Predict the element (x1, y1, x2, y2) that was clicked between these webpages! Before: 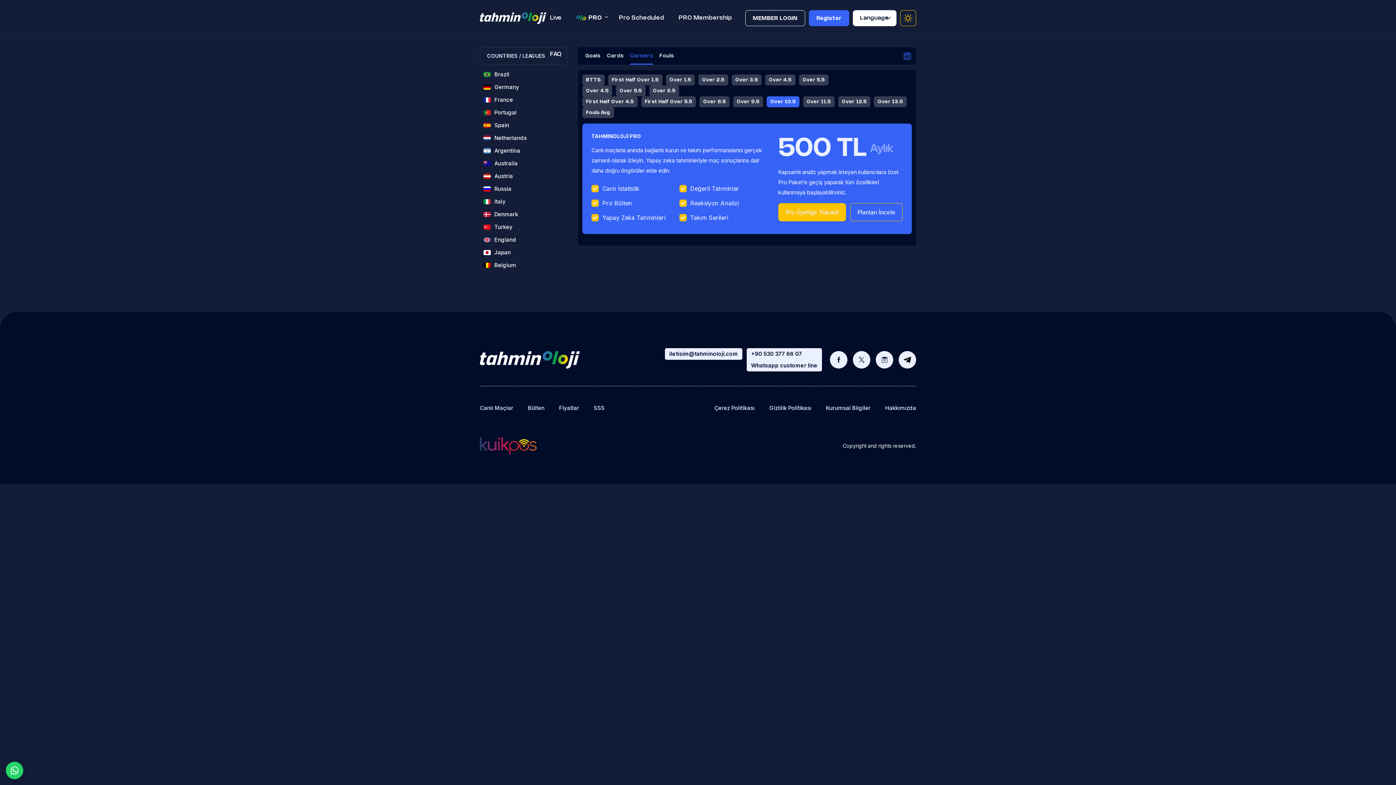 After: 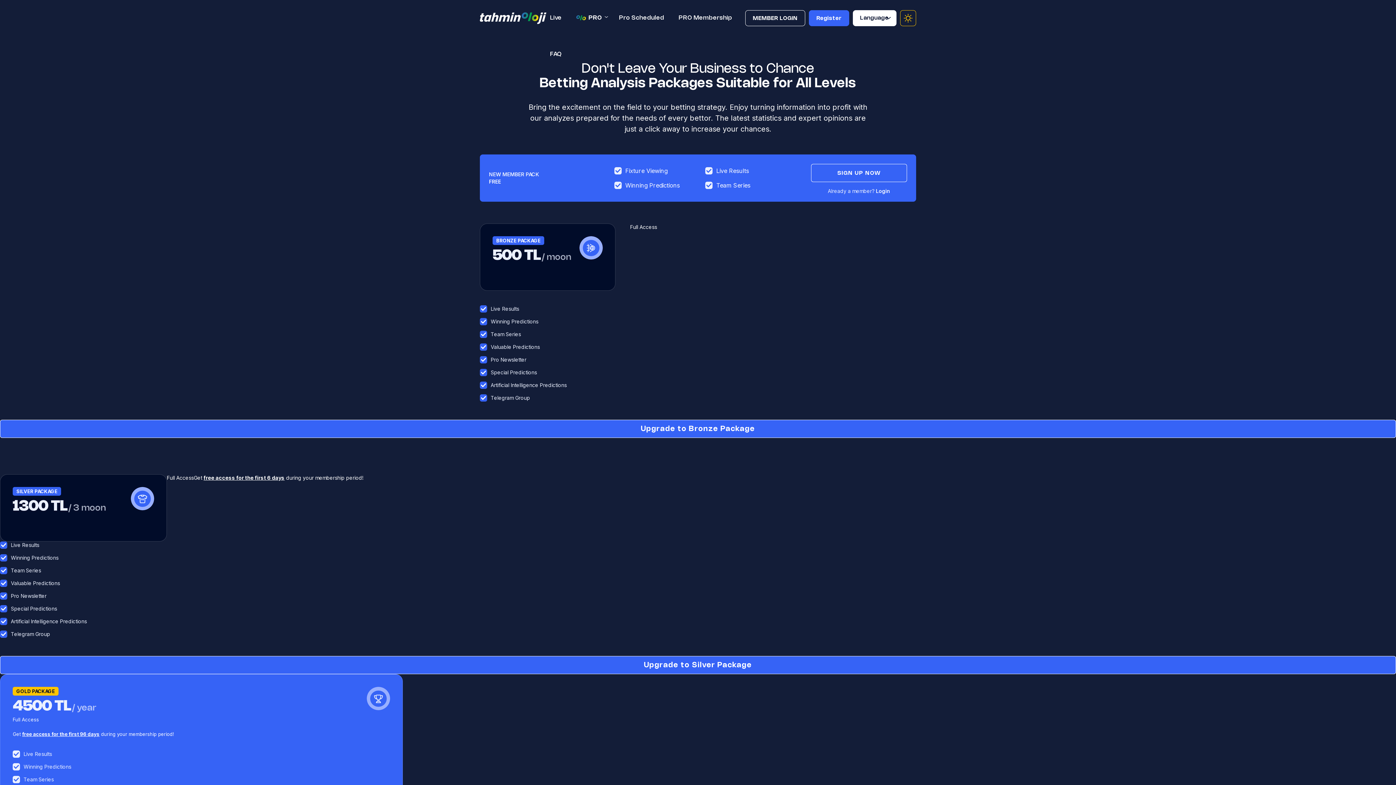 Action: bbox: (850, 203, 902, 221) label: Planları İncele